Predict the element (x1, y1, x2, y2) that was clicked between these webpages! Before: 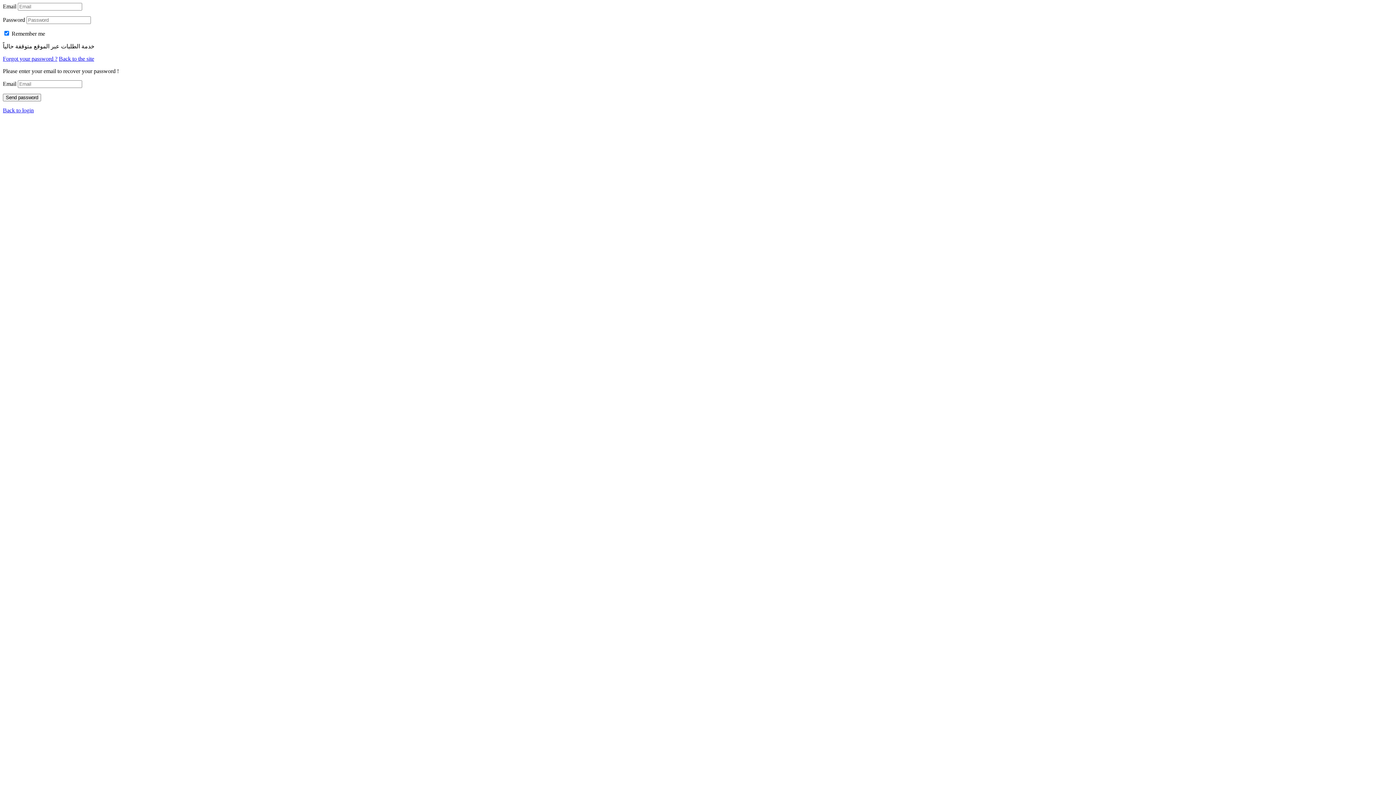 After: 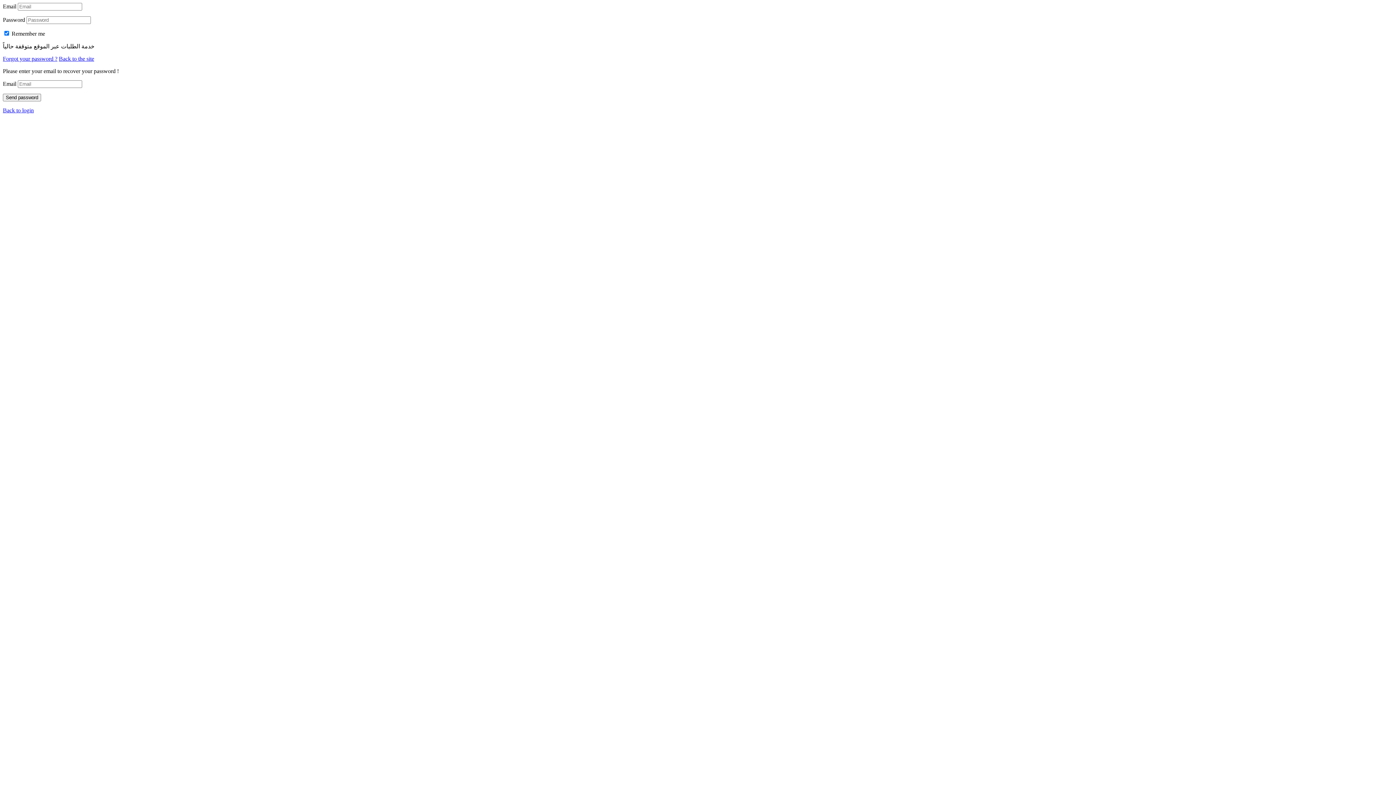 Action: label: Back to login bbox: (2, 107, 33, 113)